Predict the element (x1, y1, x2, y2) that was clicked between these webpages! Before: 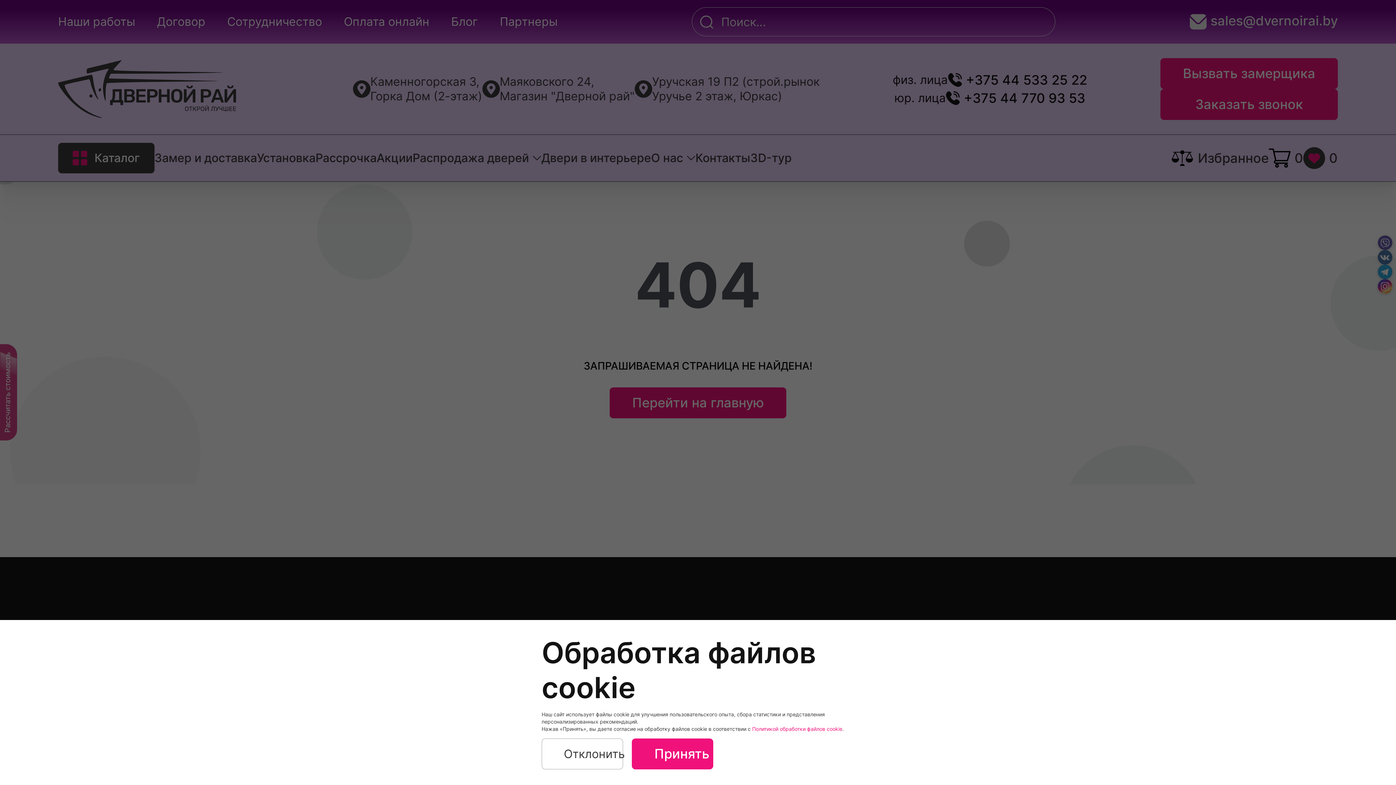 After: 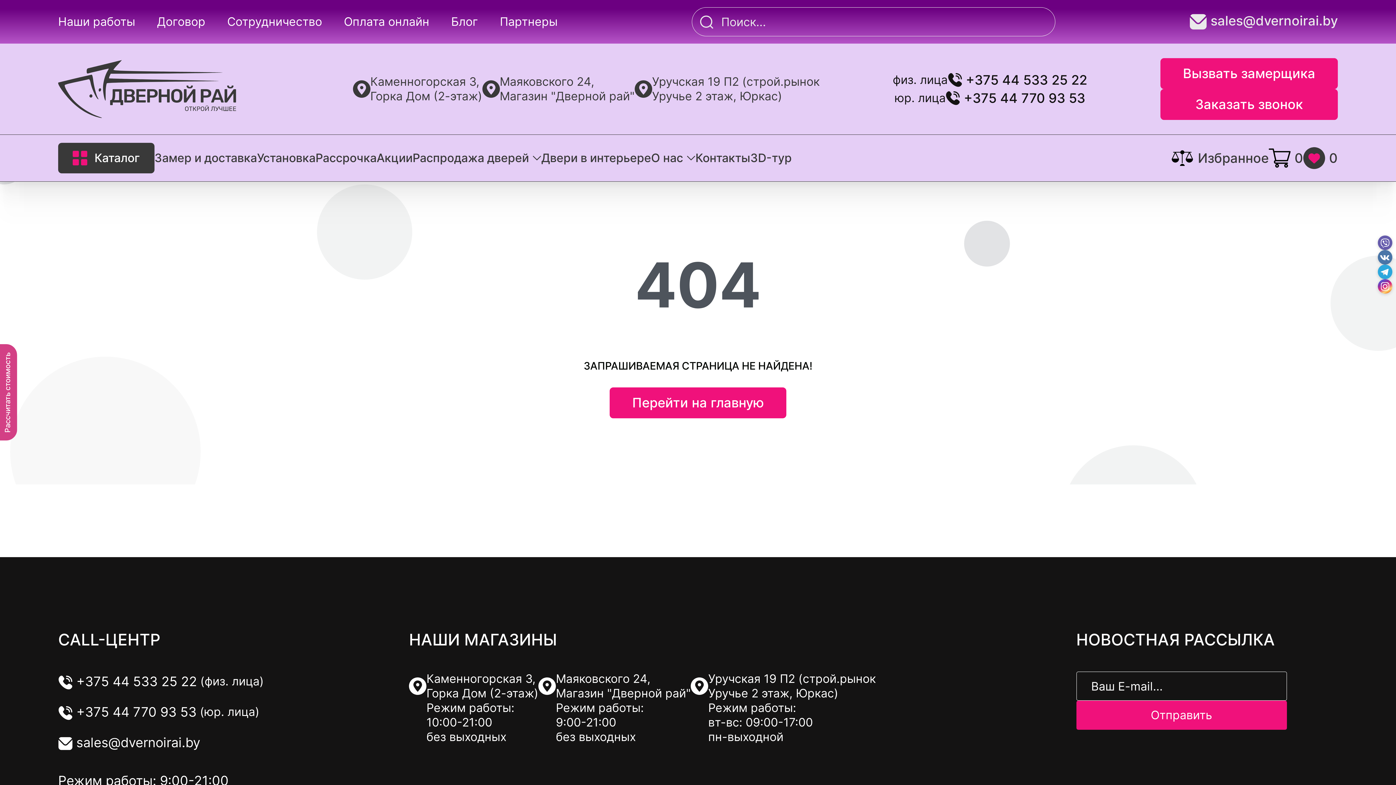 Action: label: Принять bbox: (632, 739, 713, 769)